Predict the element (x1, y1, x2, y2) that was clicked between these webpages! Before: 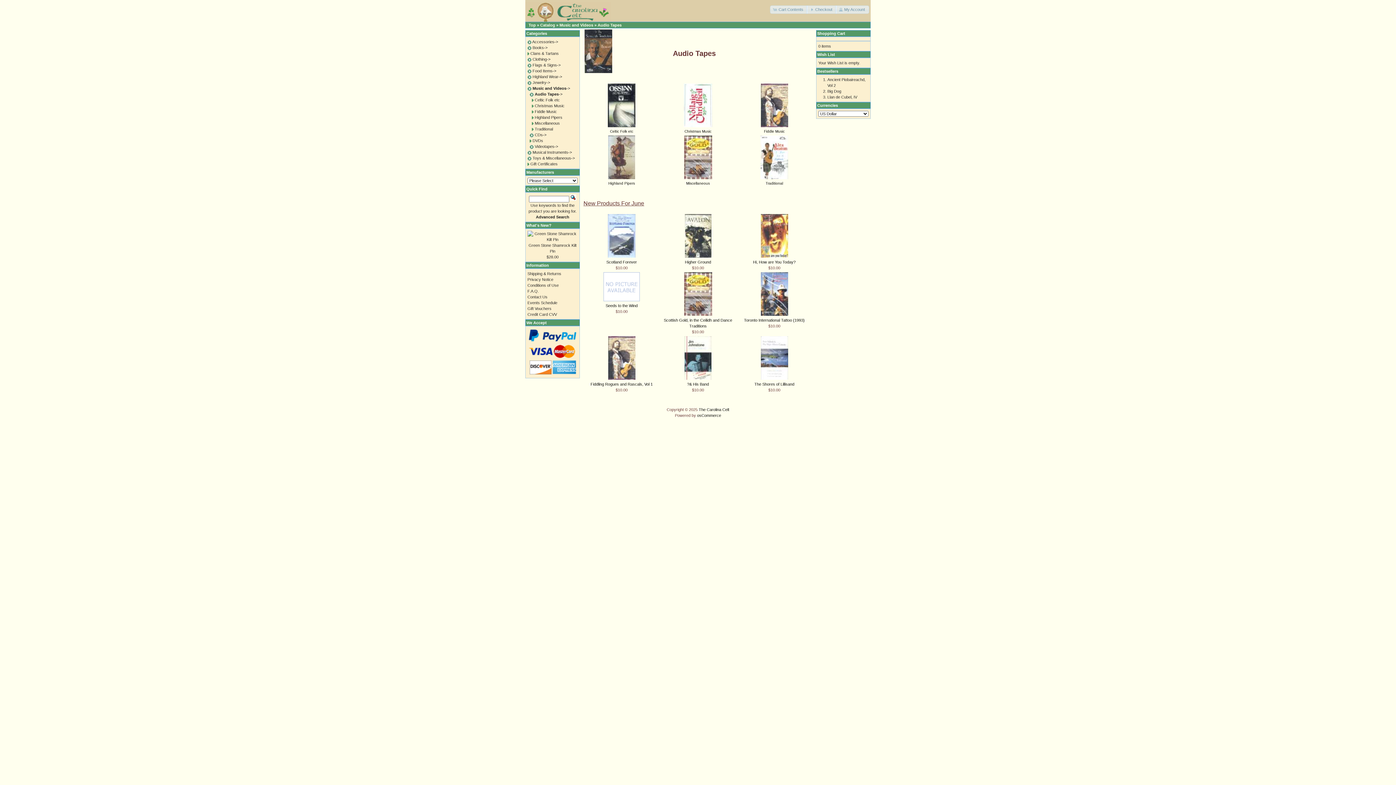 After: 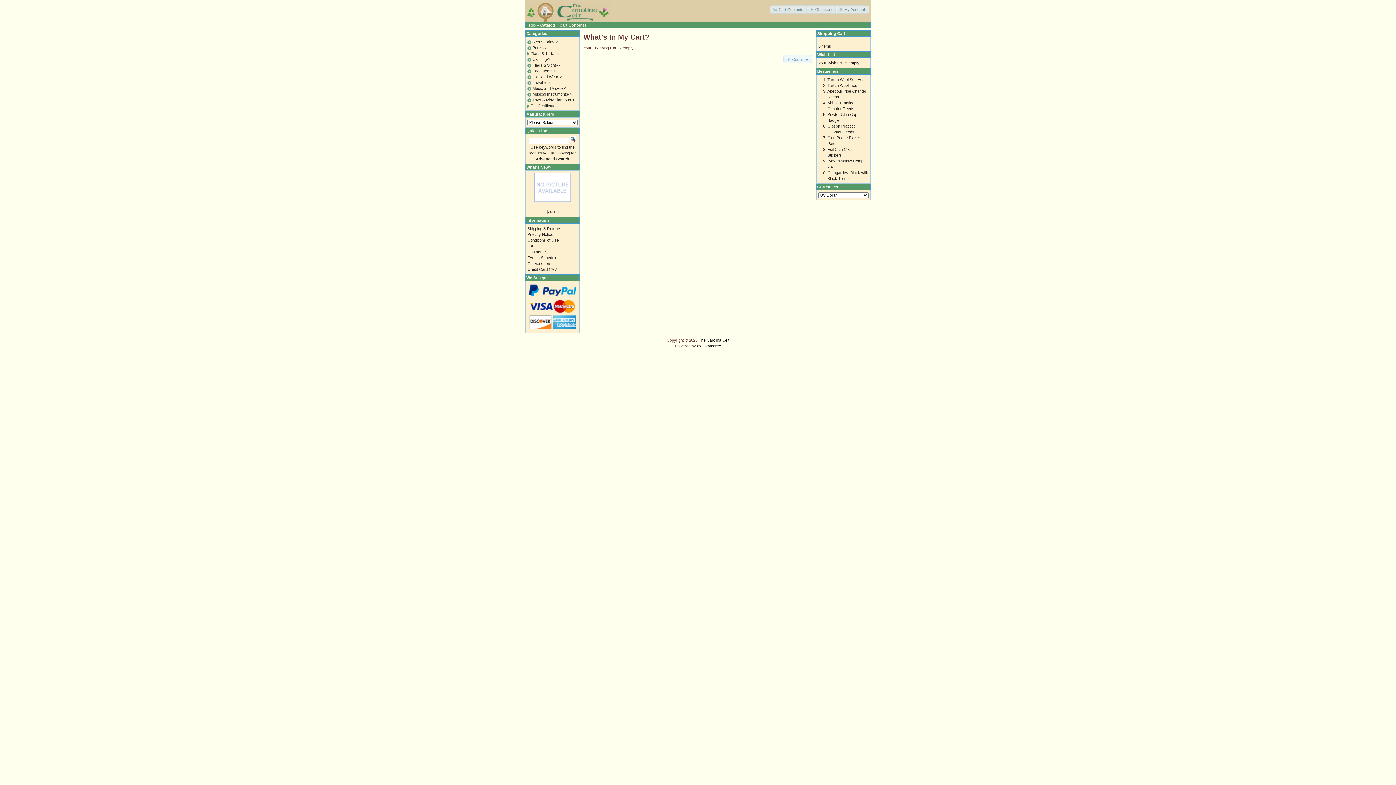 Action: bbox: (817, 31, 845, 35) label: Shopping Cart